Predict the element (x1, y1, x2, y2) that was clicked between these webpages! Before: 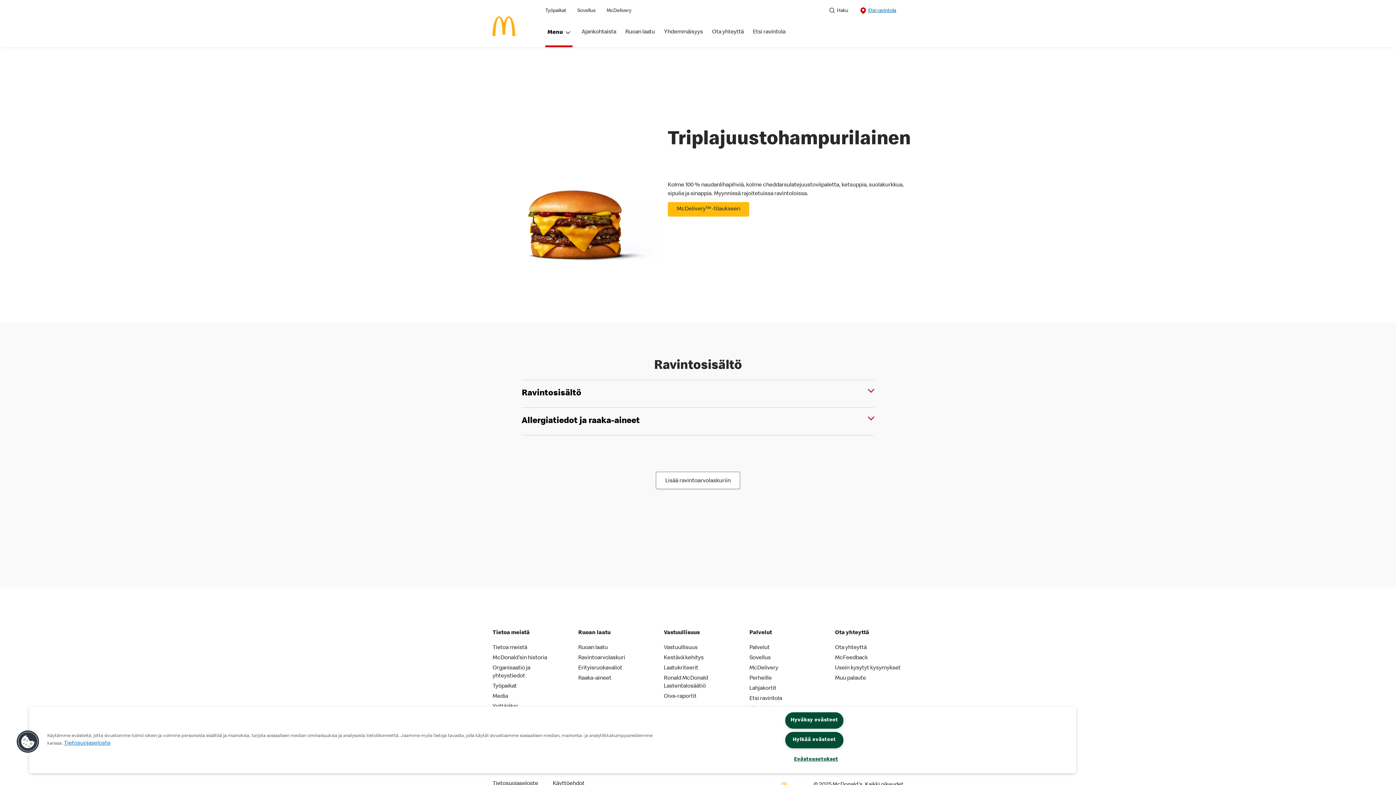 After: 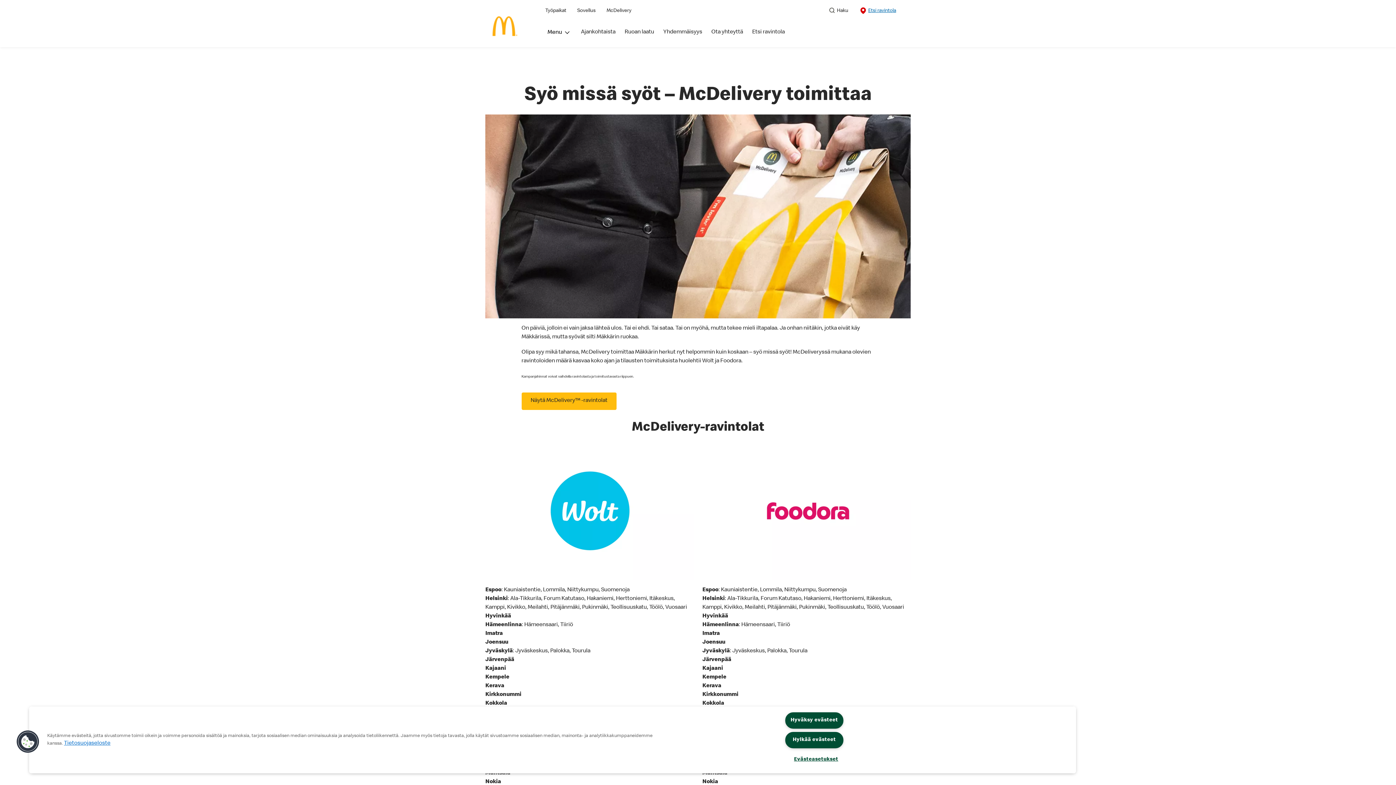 Action: bbox: (606, 6, 631, 15) label: McDelivery